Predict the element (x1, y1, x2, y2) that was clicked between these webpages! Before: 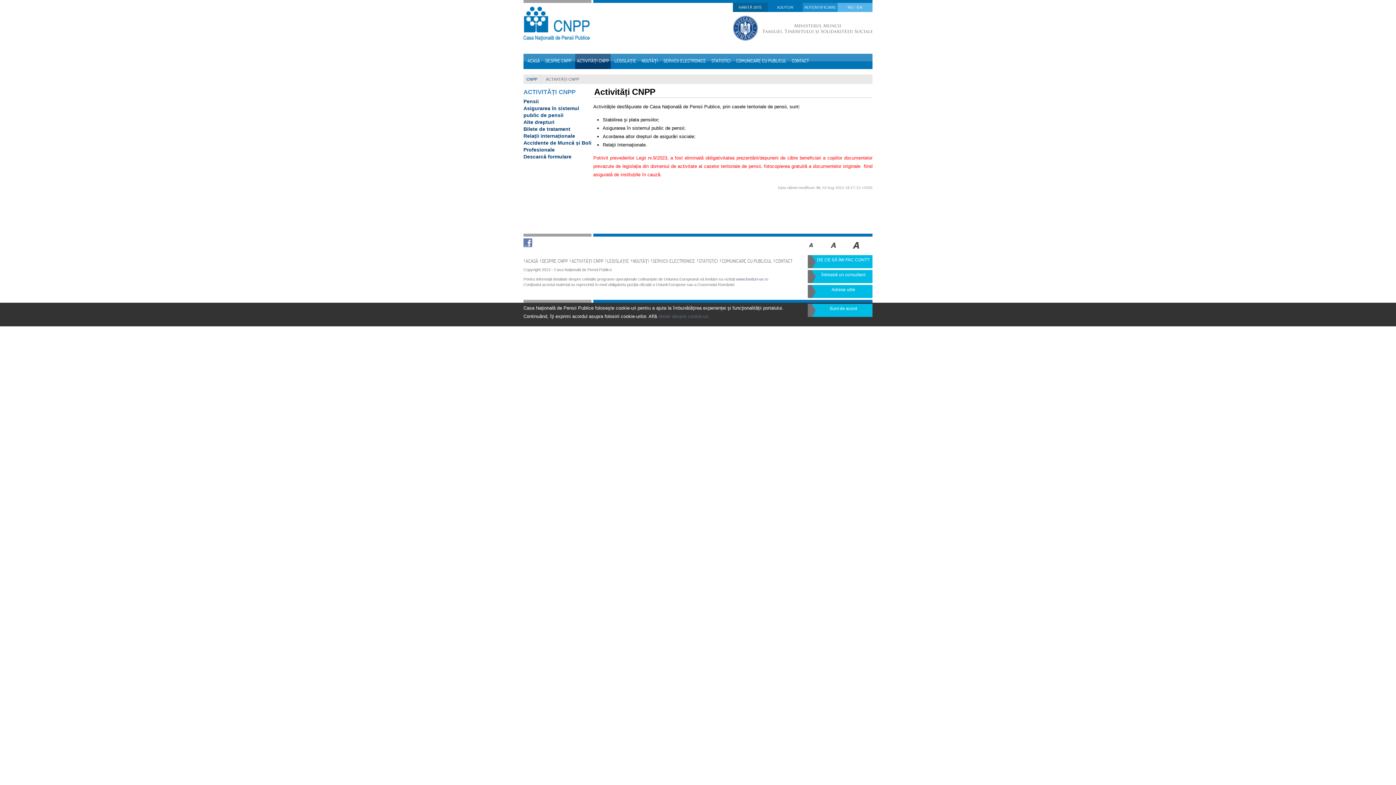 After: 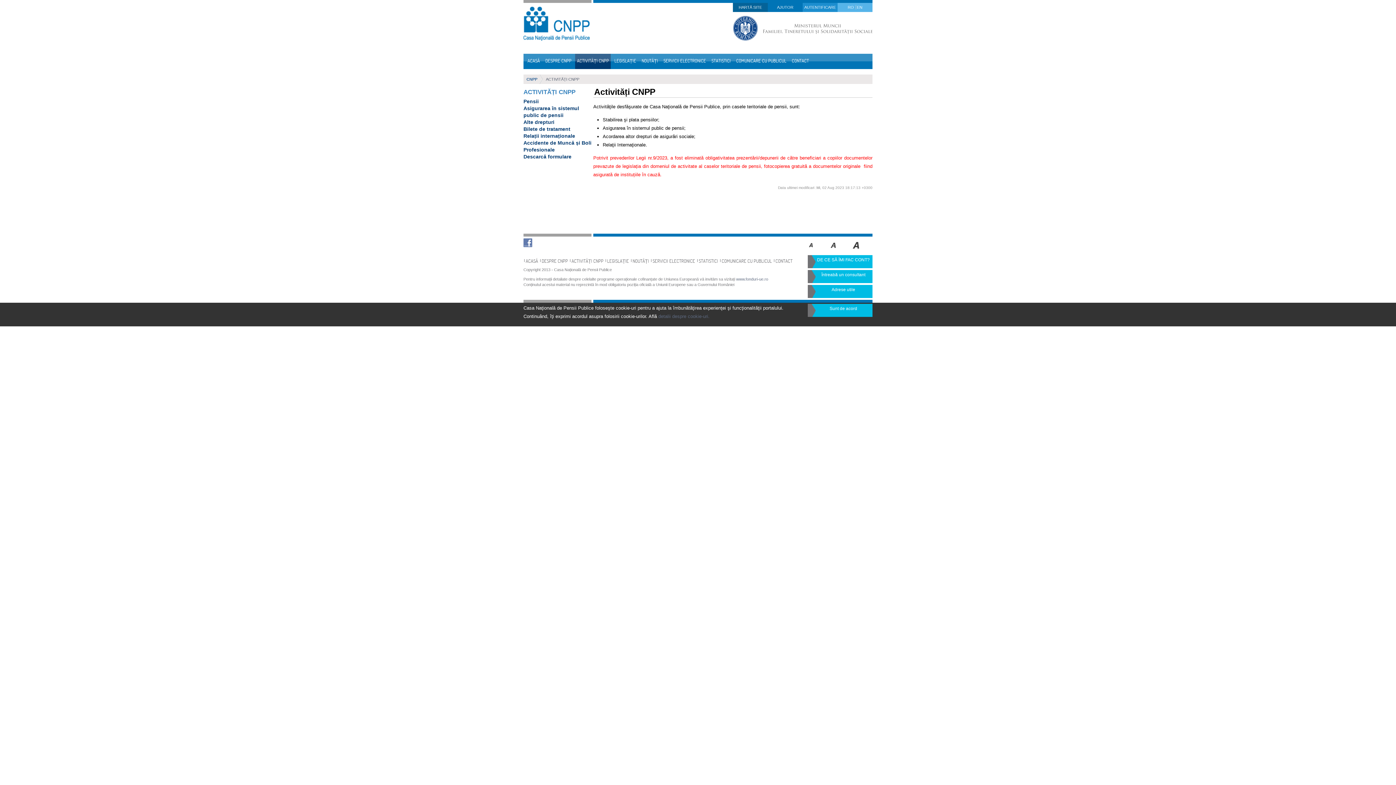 Action: bbox: (733, 37, 872, 41)